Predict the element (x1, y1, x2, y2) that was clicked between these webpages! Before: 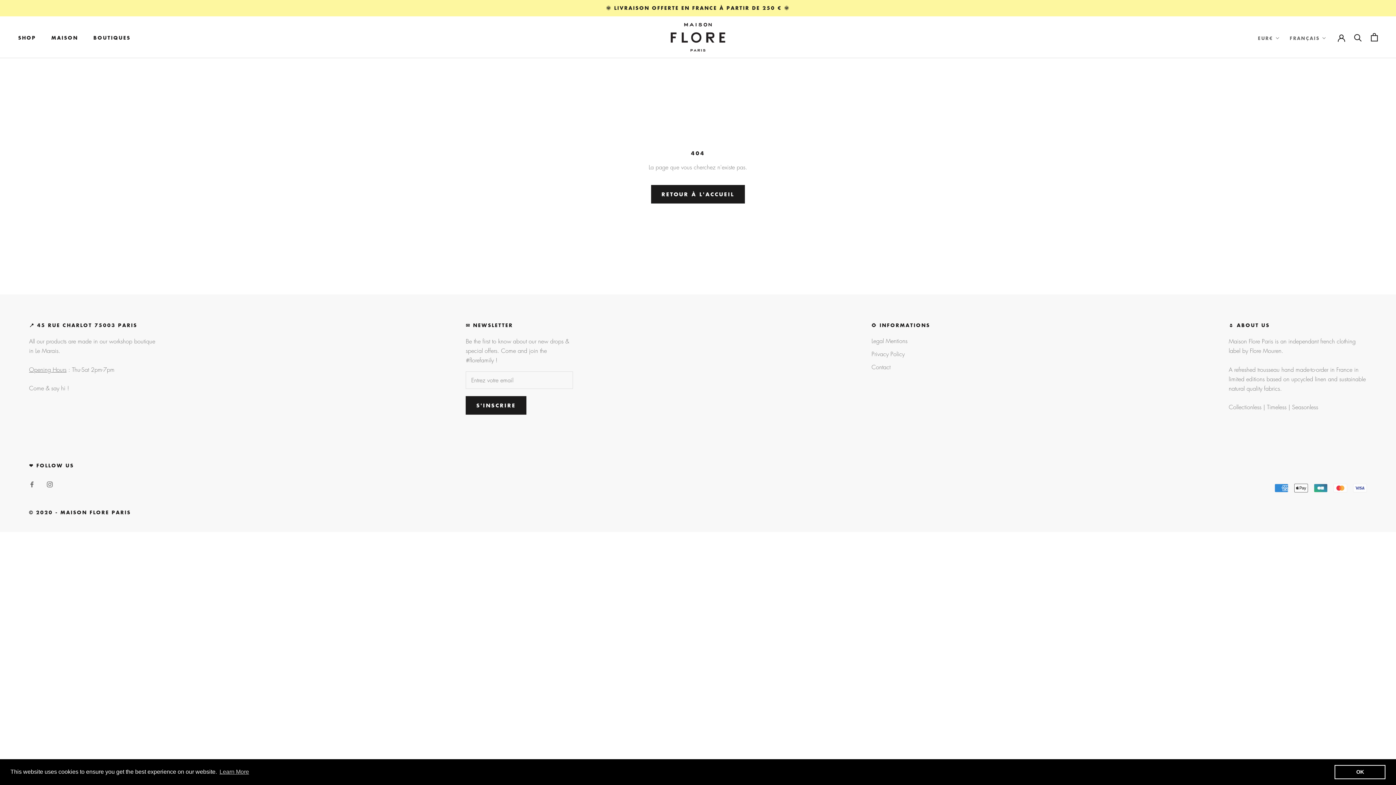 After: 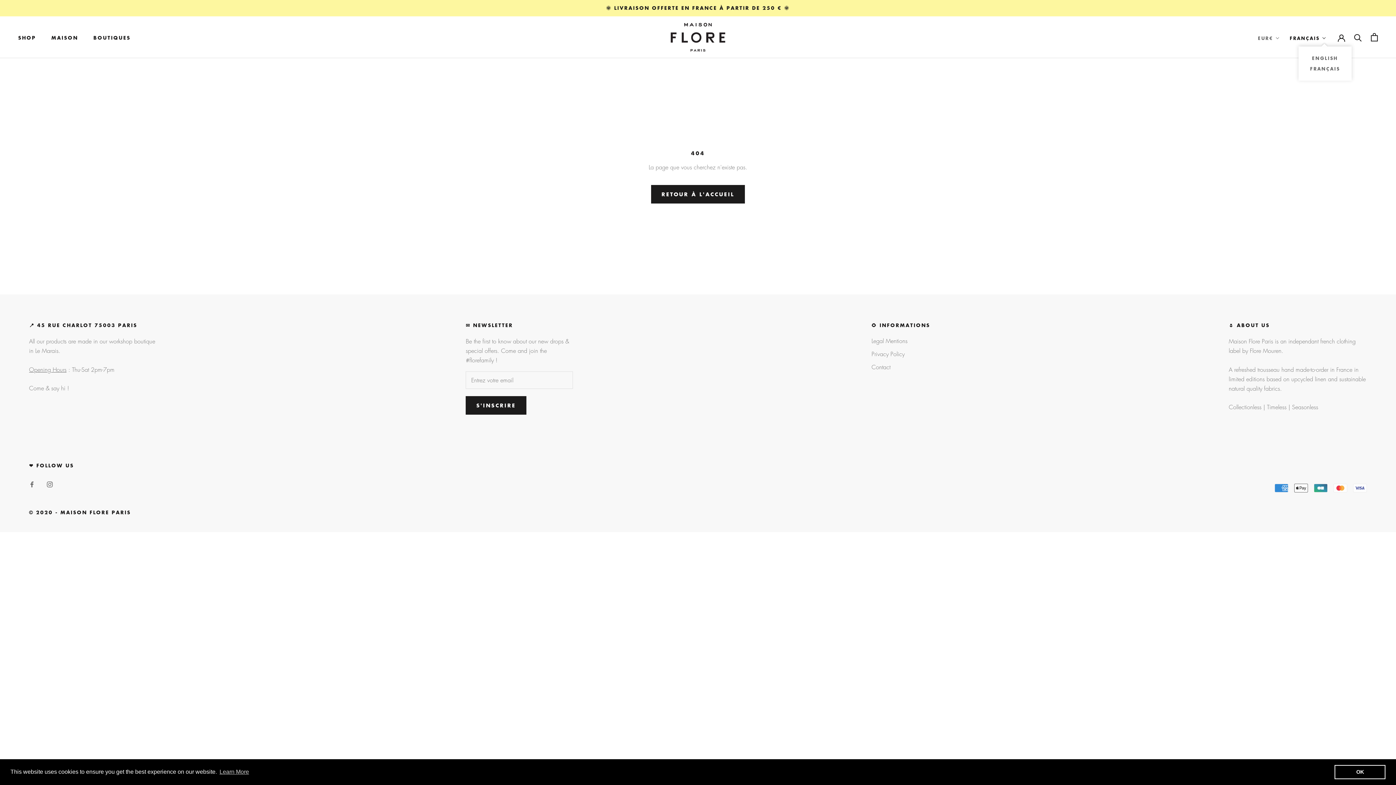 Action: bbox: (1290, 34, 1326, 42) label: FRANÇAIS